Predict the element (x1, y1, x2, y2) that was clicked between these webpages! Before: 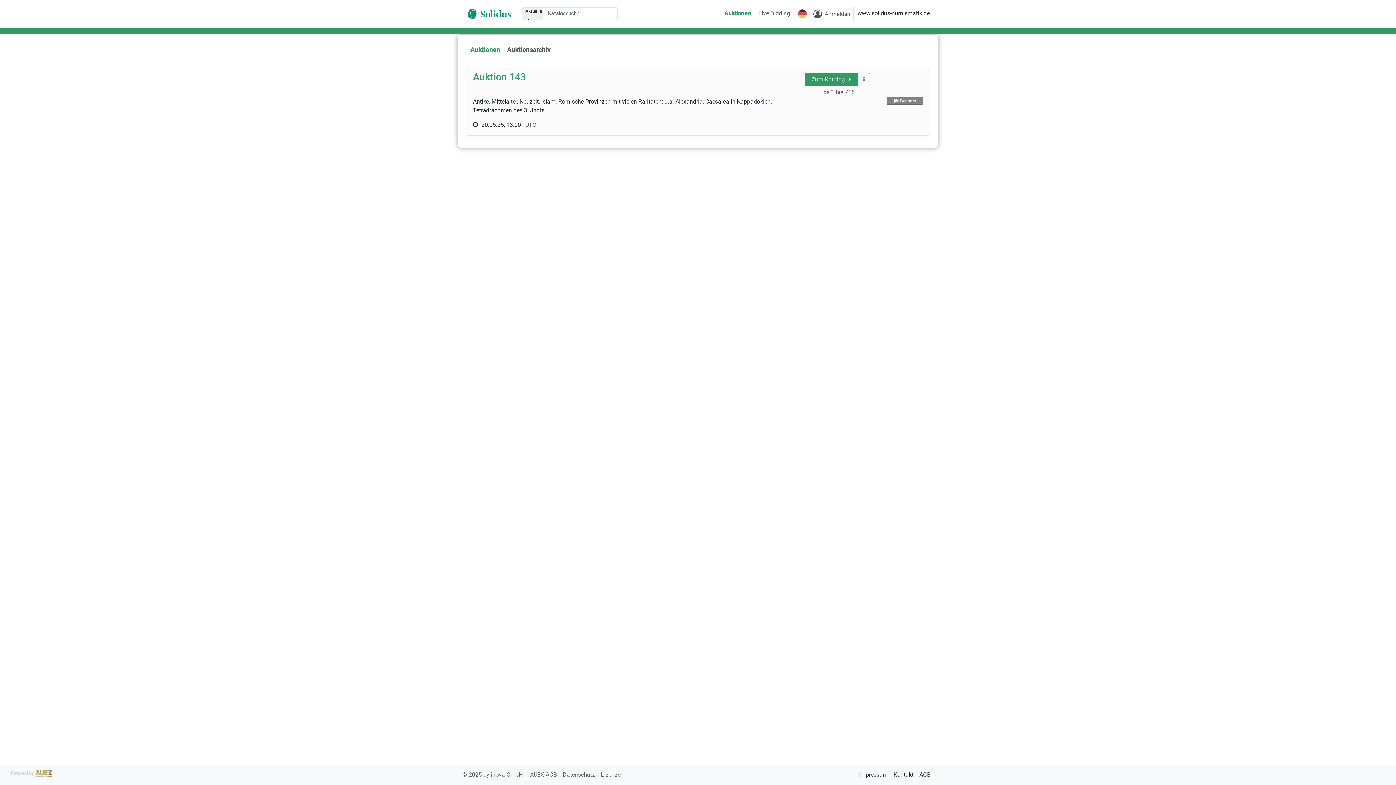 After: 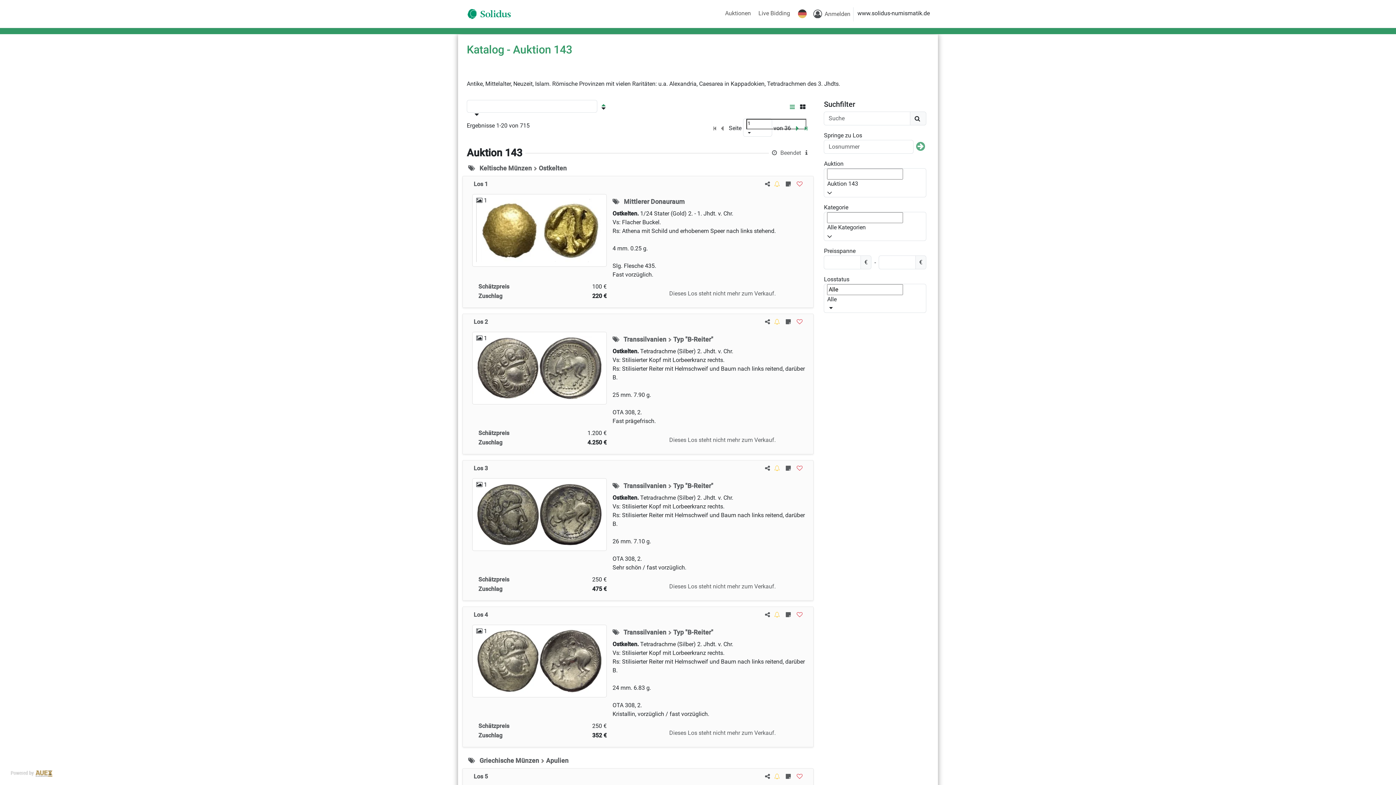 Action: bbox: (473, 71, 525, 82) label: Auktion 143